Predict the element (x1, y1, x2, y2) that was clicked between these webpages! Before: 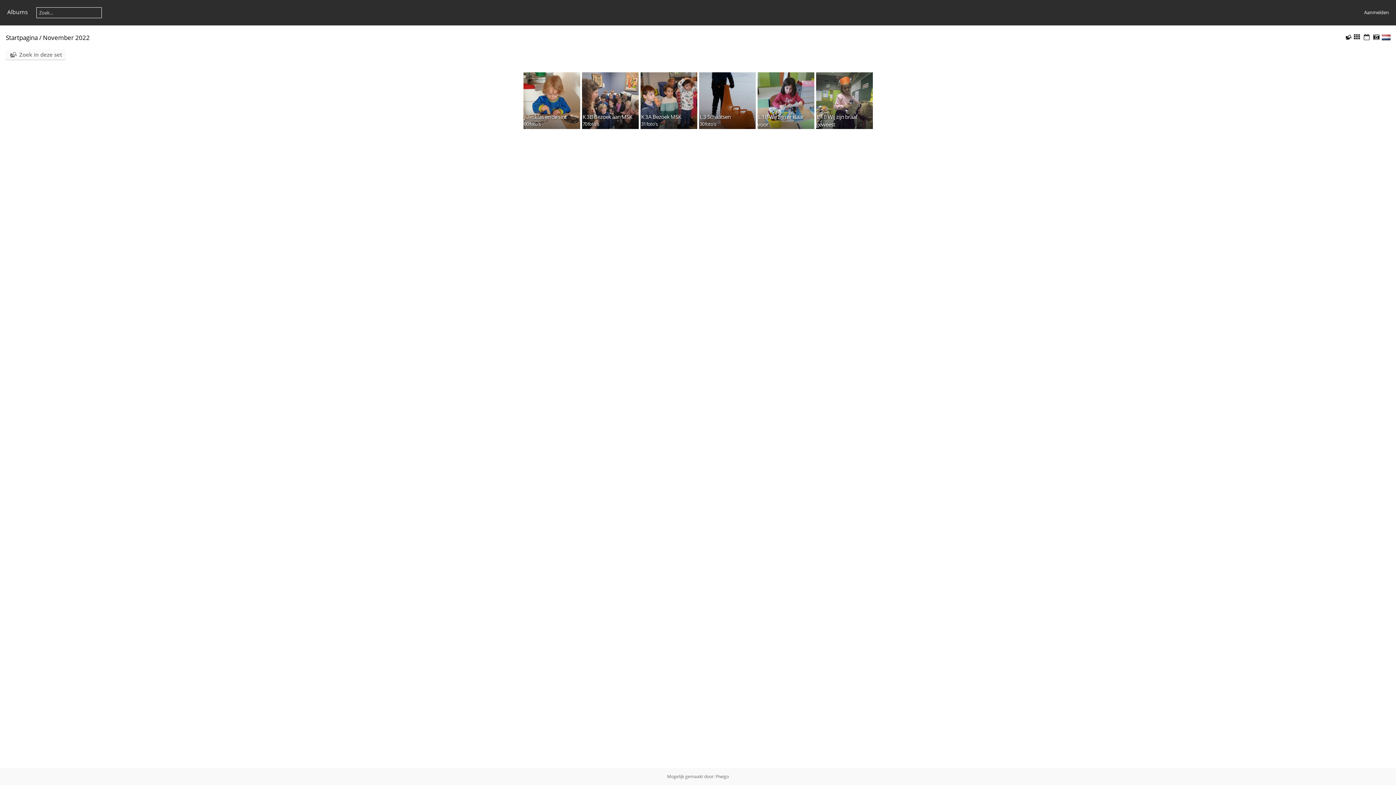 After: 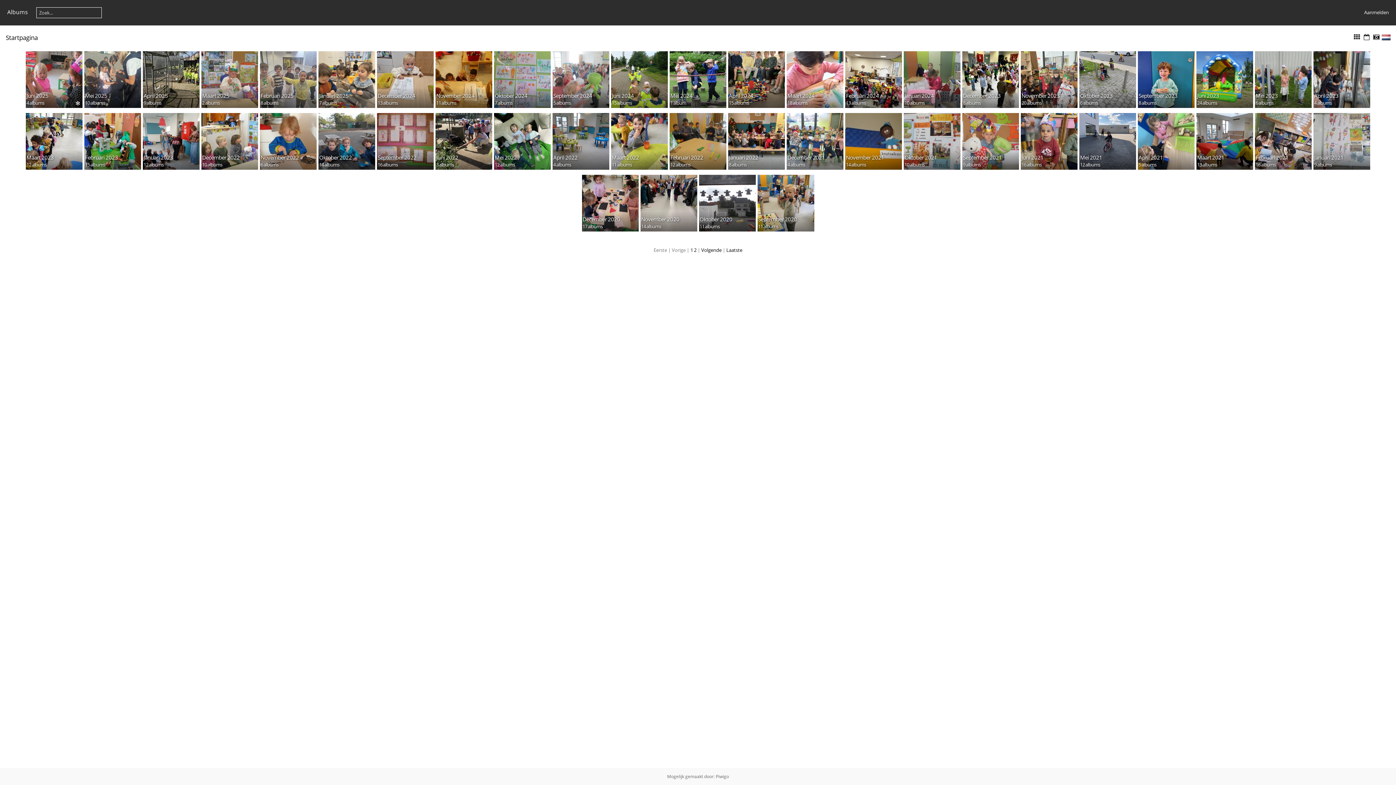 Action: bbox: (5, 33, 37, 41) label: Startpagina